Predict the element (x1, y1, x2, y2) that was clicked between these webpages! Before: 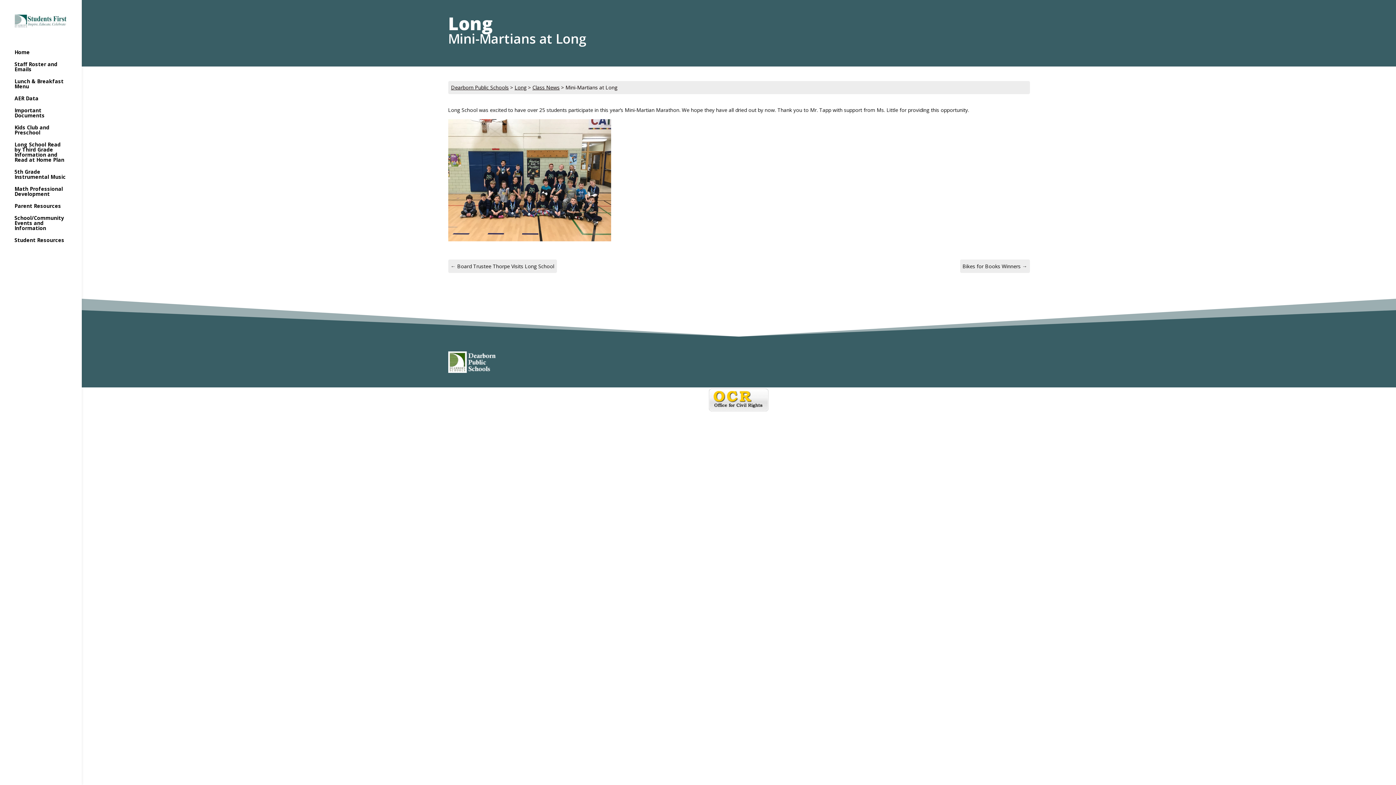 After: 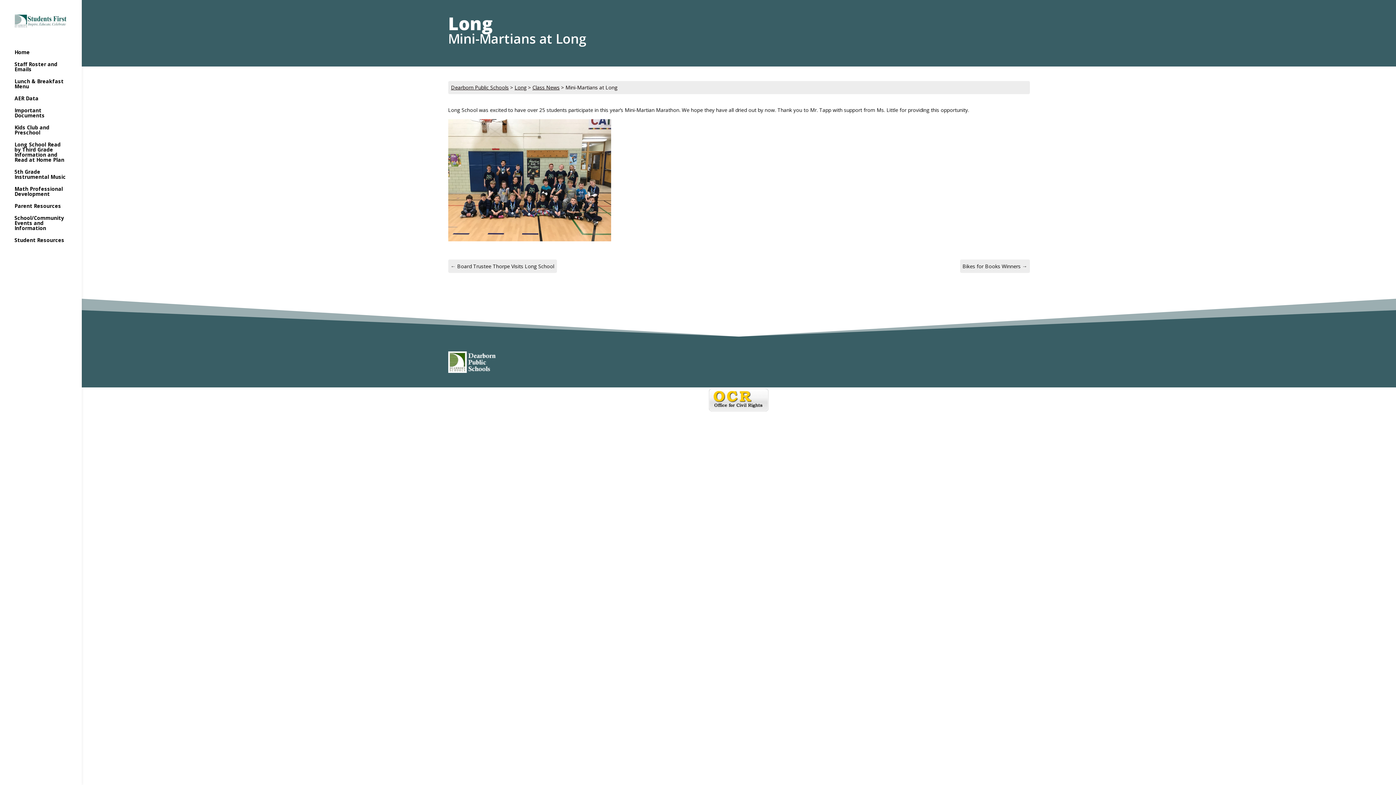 Action: bbox: (81, 387, 1396, 412)